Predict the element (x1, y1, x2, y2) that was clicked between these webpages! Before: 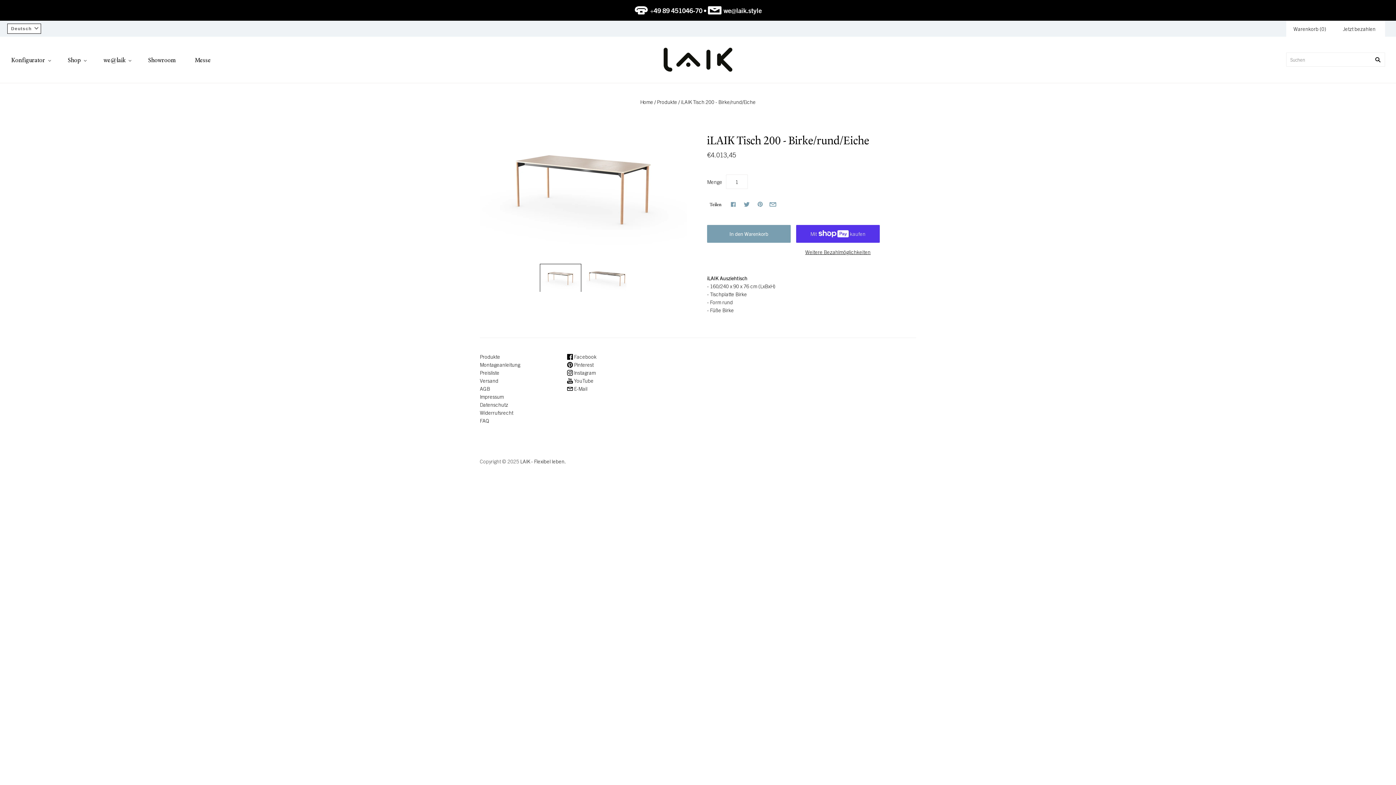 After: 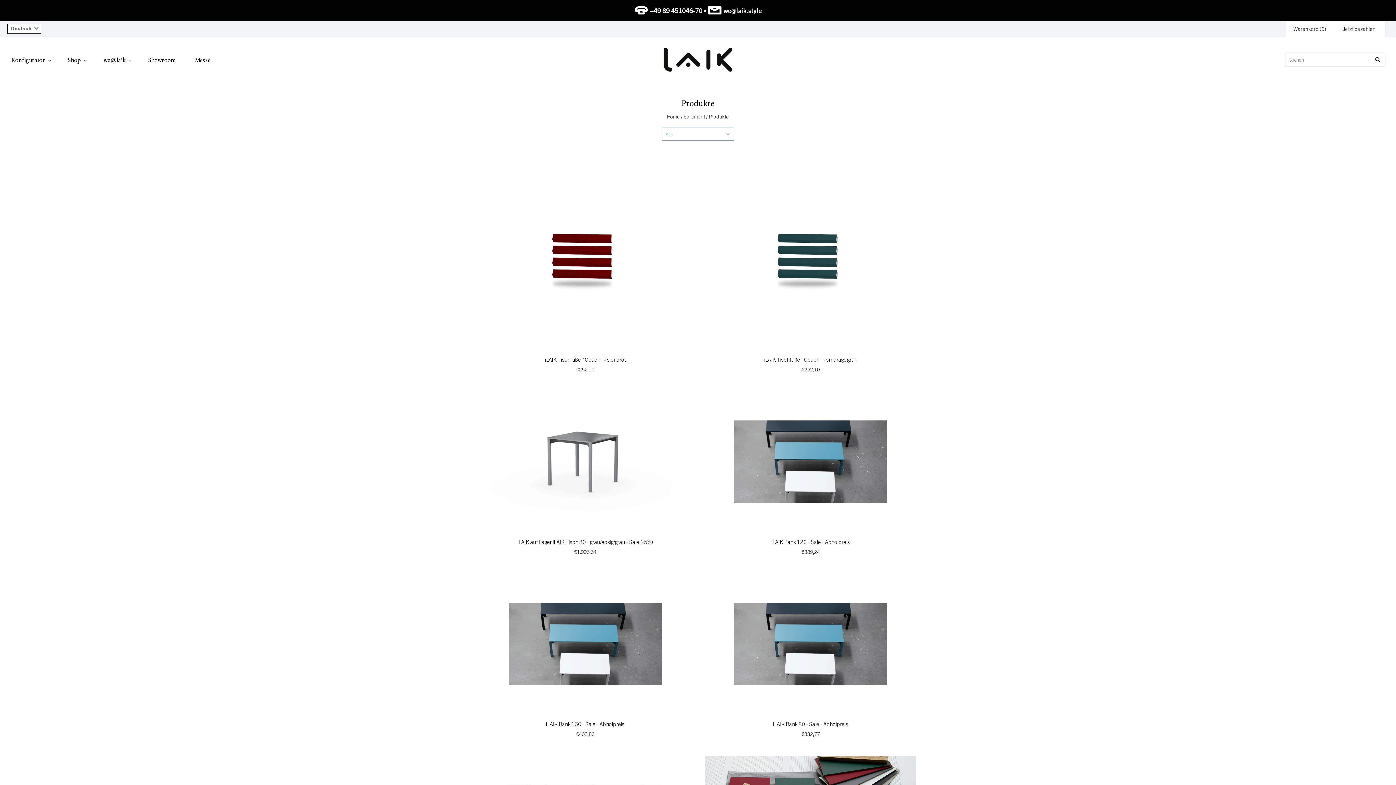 Action: bbox: (480, 353, 500, 359) label: Produkte